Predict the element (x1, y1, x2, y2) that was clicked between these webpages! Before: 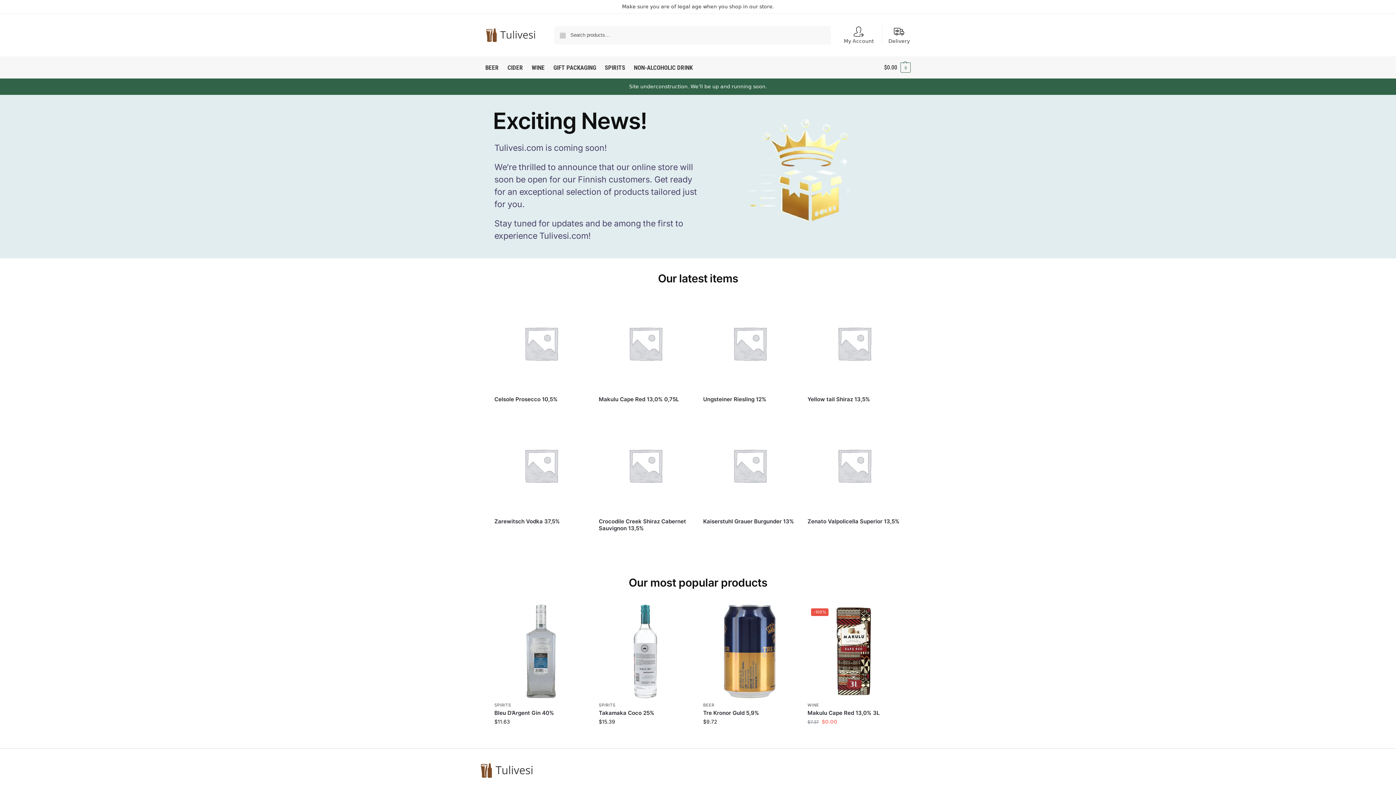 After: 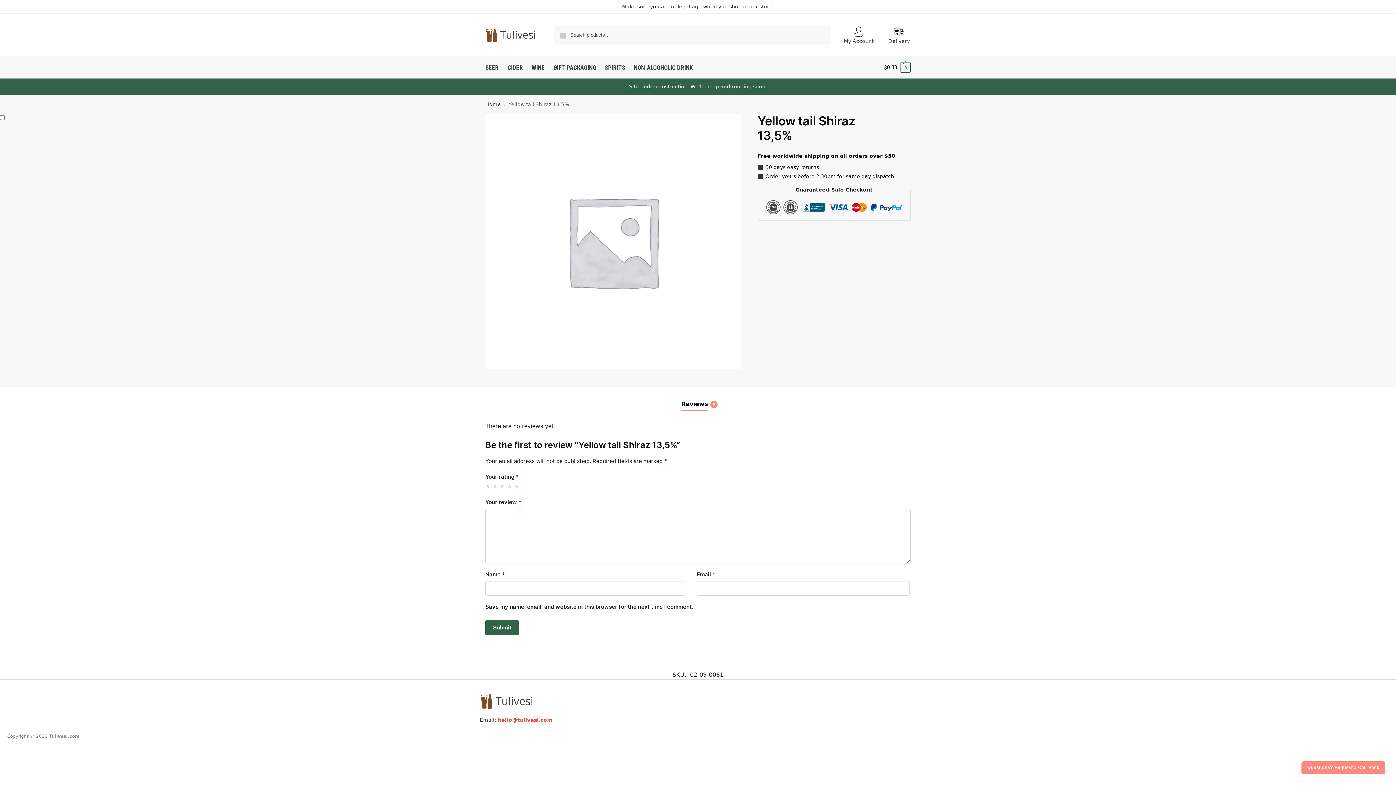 Action: bbox: (807, 296, 901, 390)